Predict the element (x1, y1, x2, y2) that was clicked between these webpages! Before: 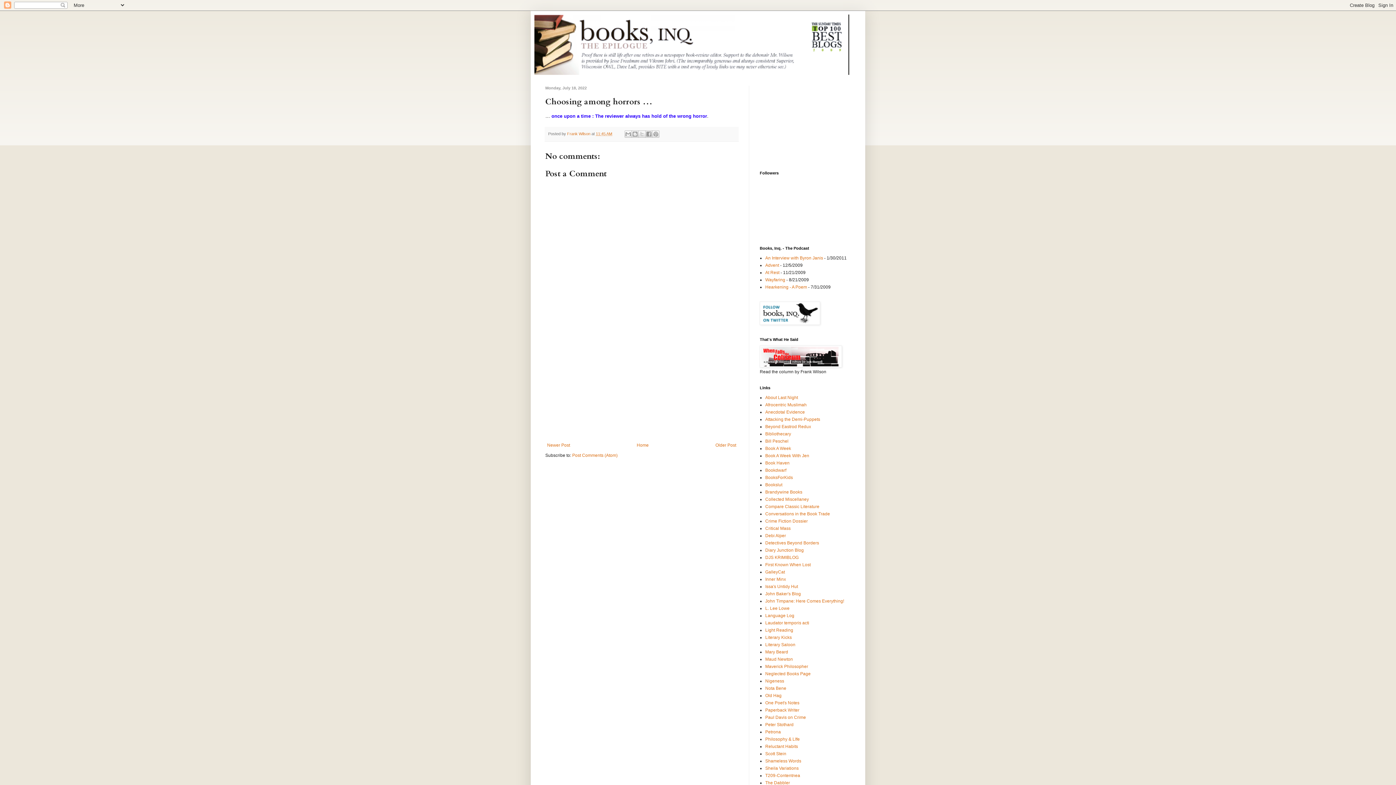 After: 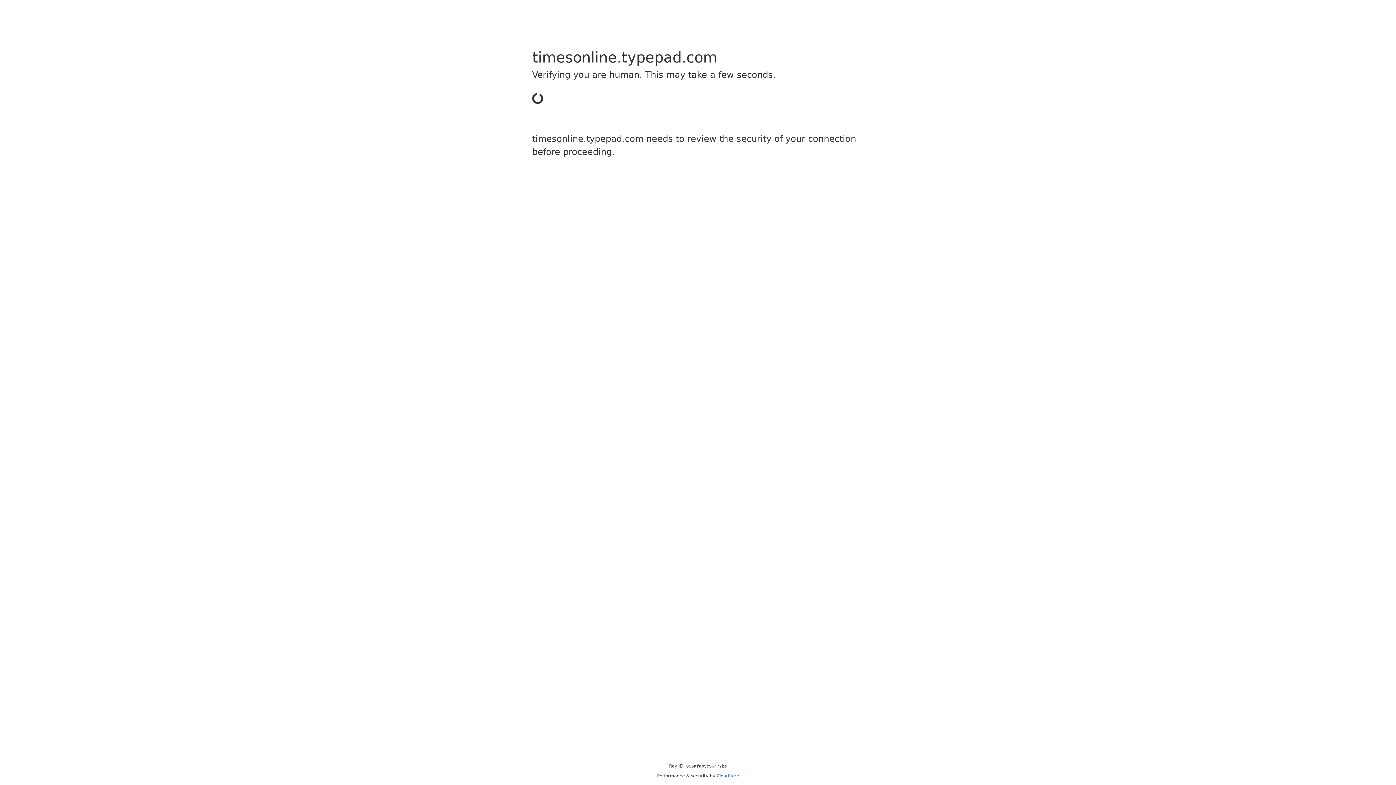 Action: bbox: (765, 649, 788, 654) label: Mary Beard